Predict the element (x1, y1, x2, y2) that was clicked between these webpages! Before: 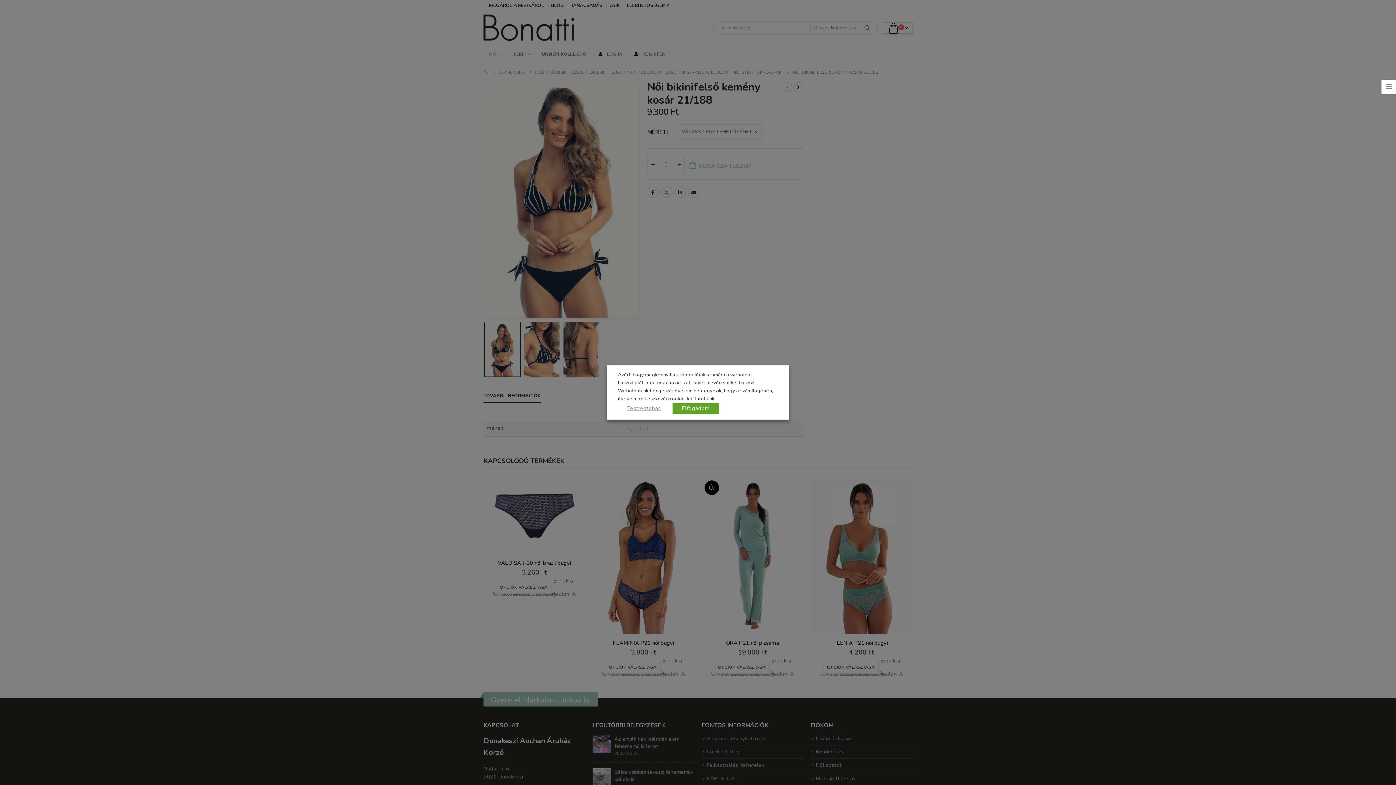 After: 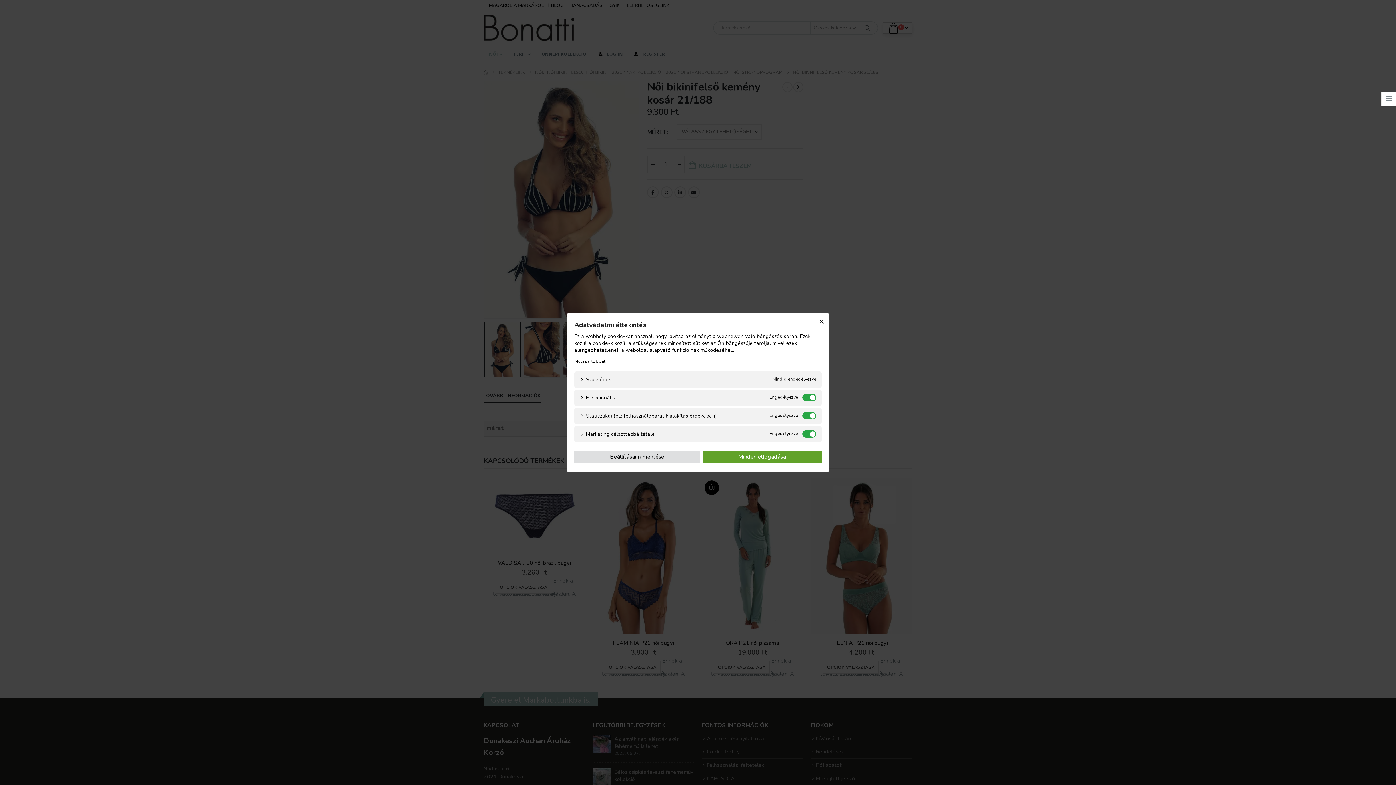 Action: label: Testreszabás bbox: (618, 402, 669, 415)